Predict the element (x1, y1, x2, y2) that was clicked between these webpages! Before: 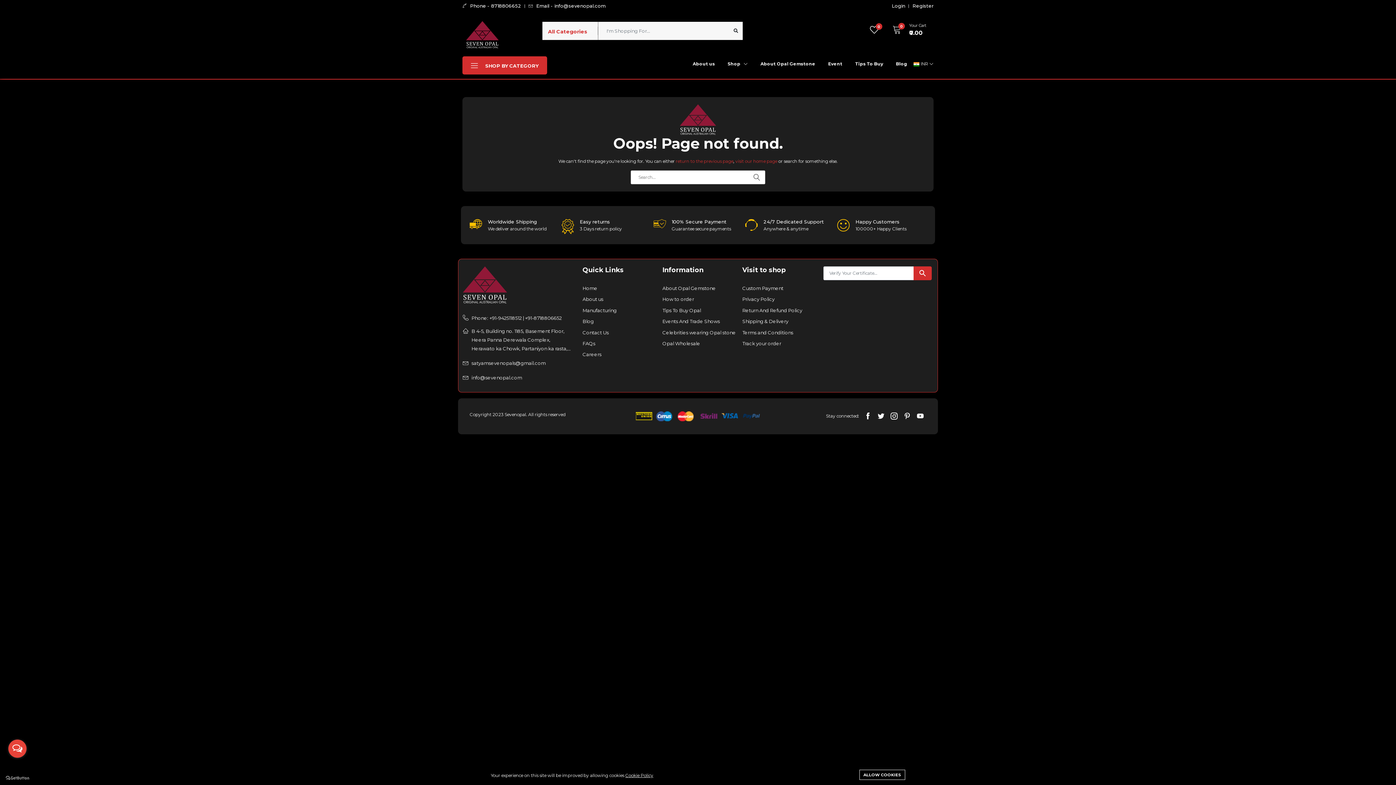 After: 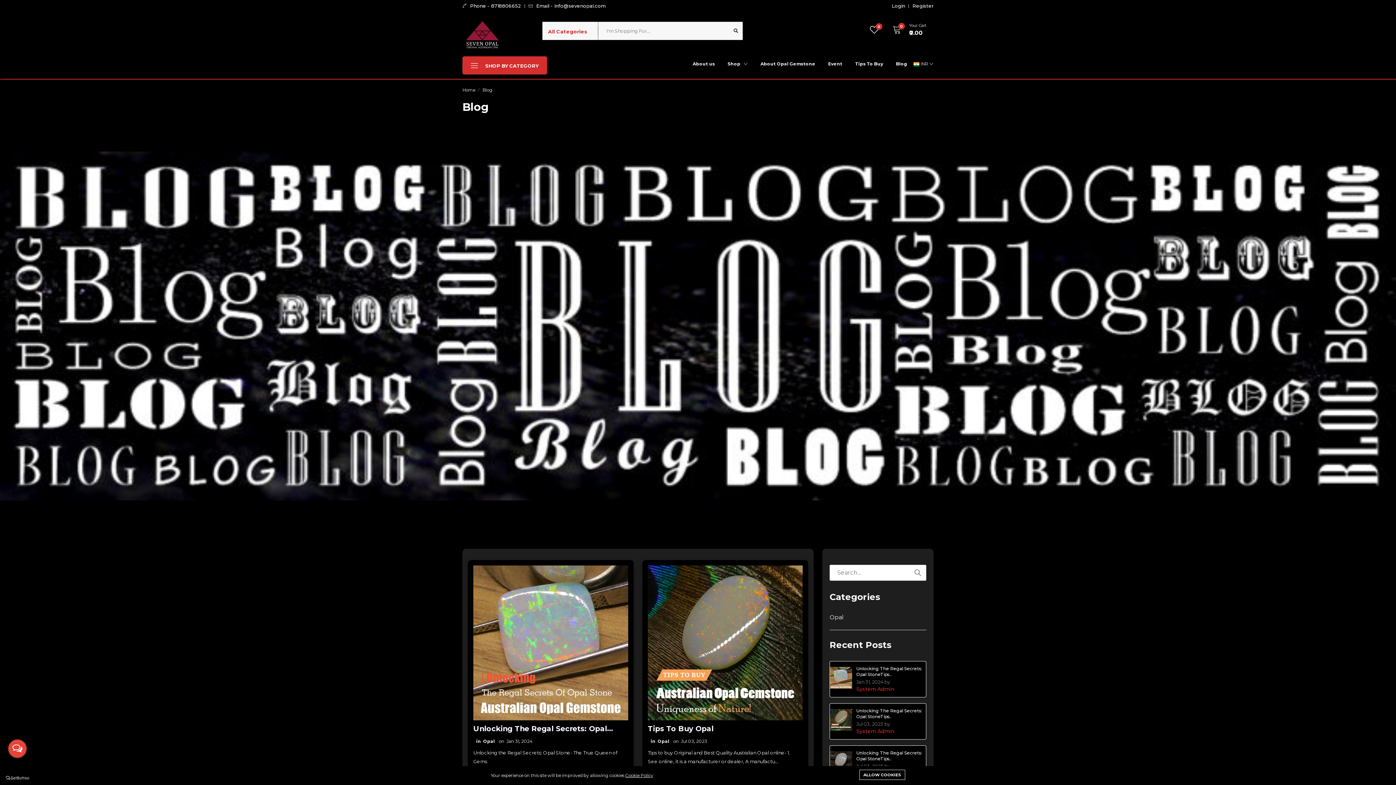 Action: label: Blog bbox: (889, 55, 913, 72)